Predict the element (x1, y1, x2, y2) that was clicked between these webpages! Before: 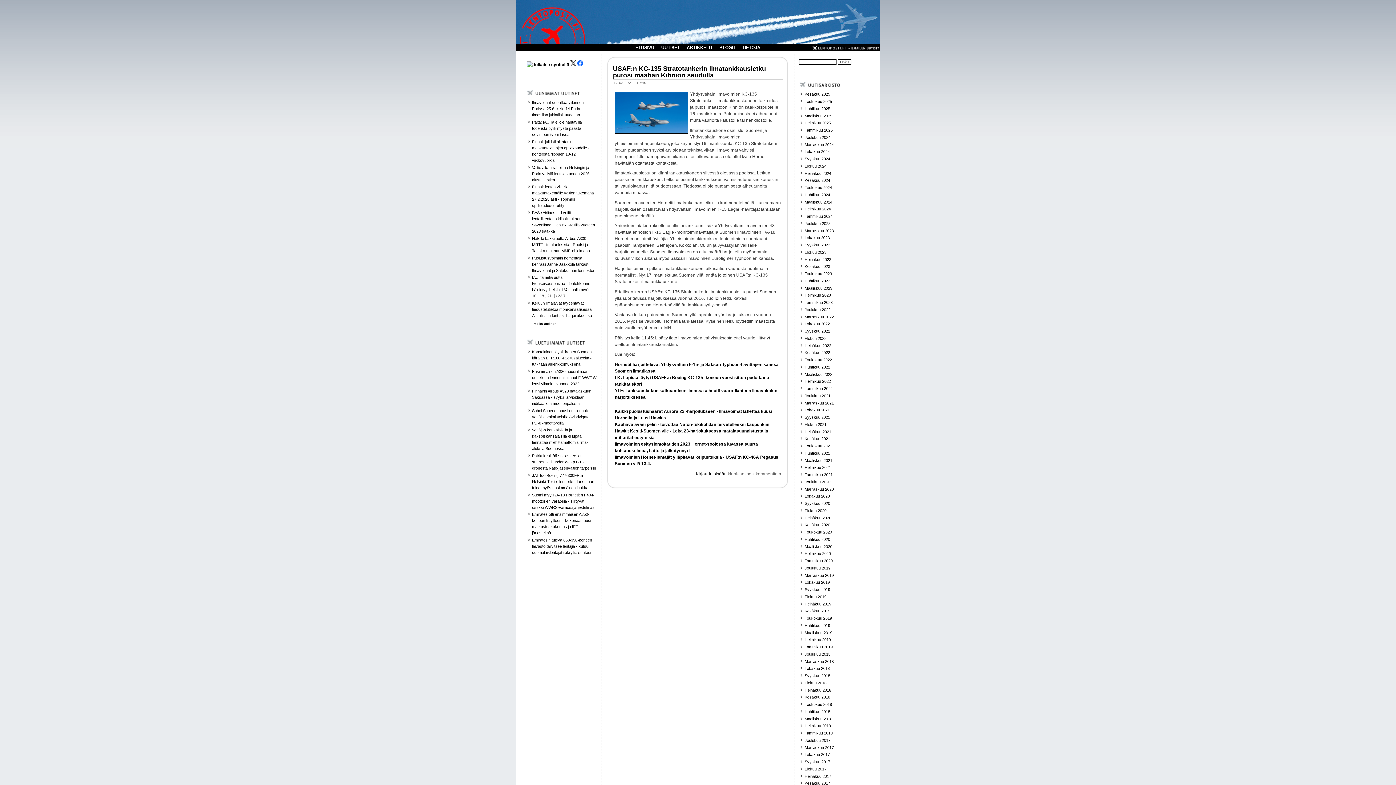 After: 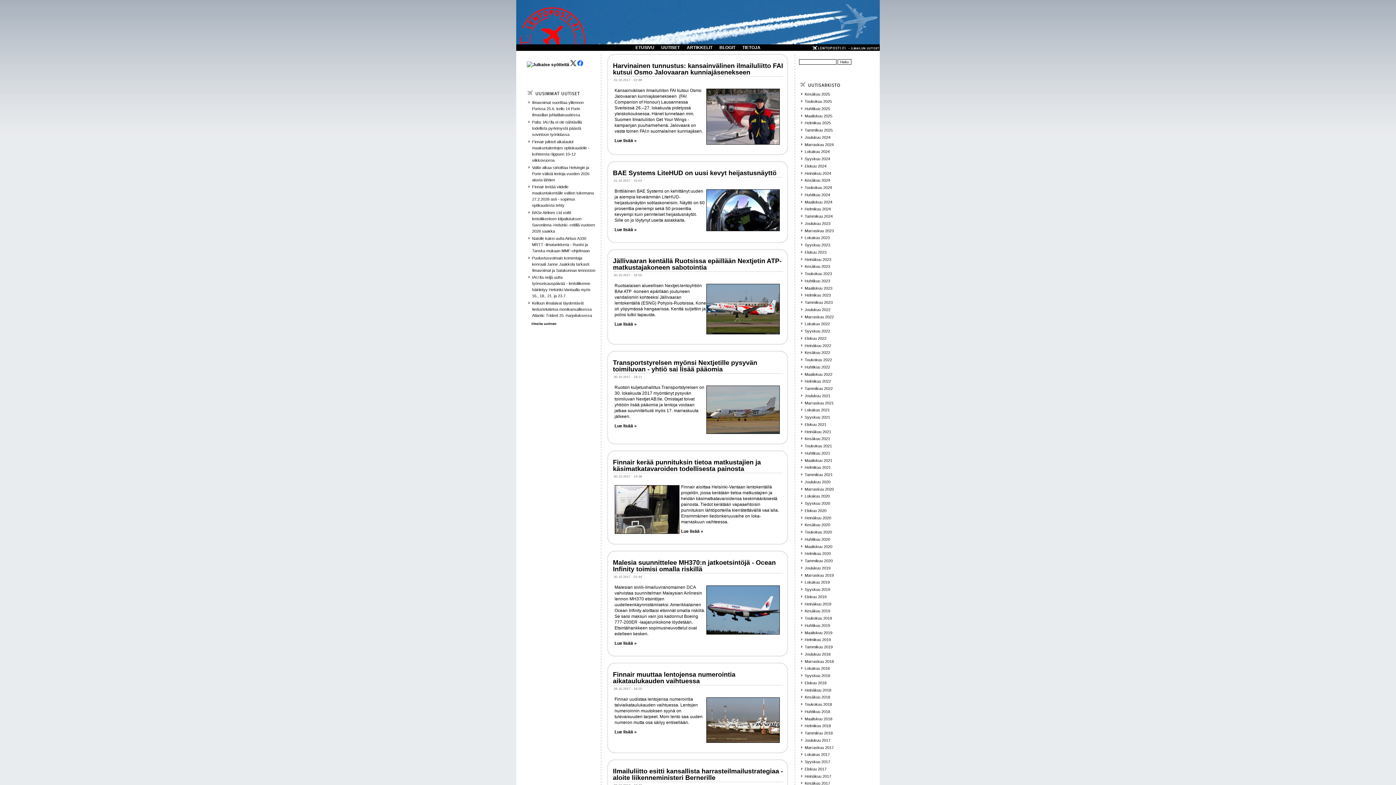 Action: bbox: (804, 752, 830, 757) label: Lokakuu 2017